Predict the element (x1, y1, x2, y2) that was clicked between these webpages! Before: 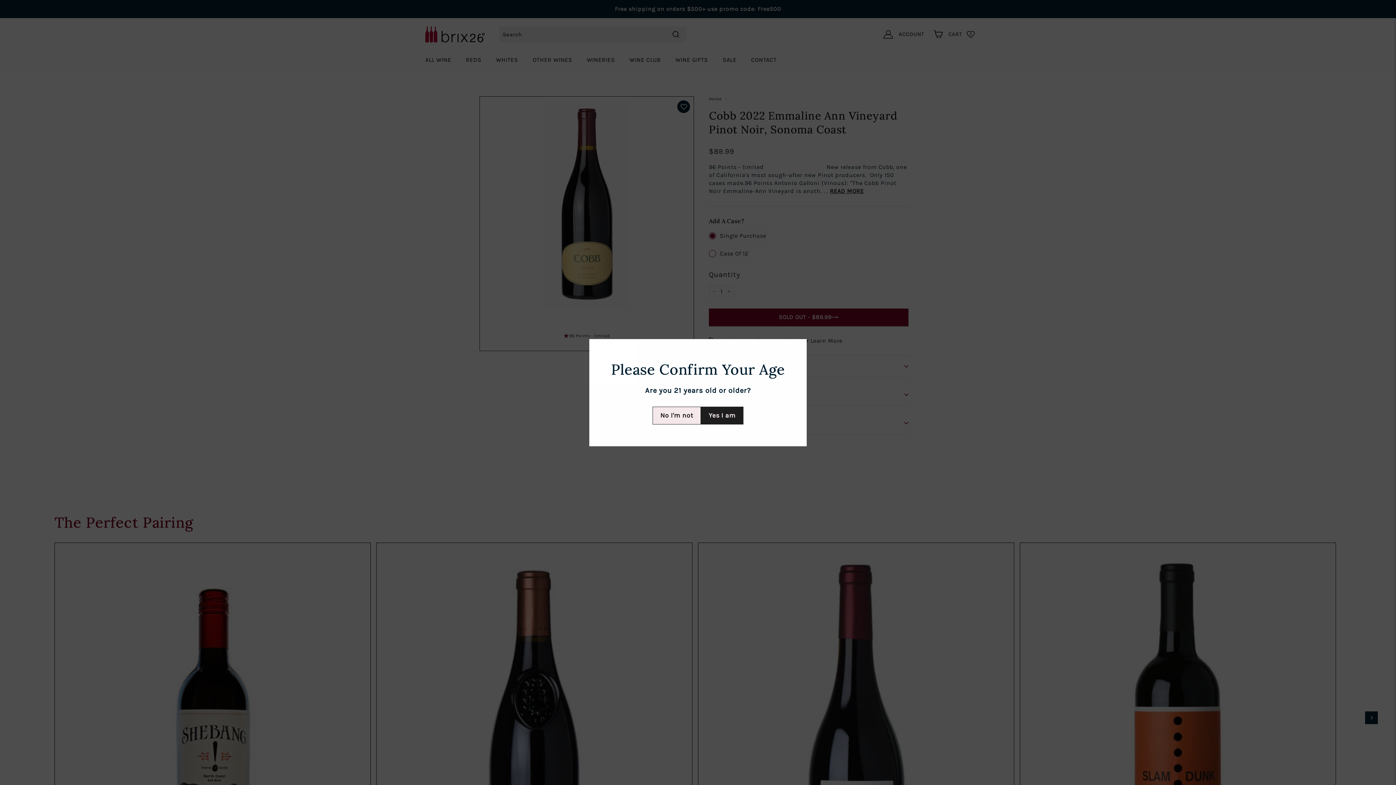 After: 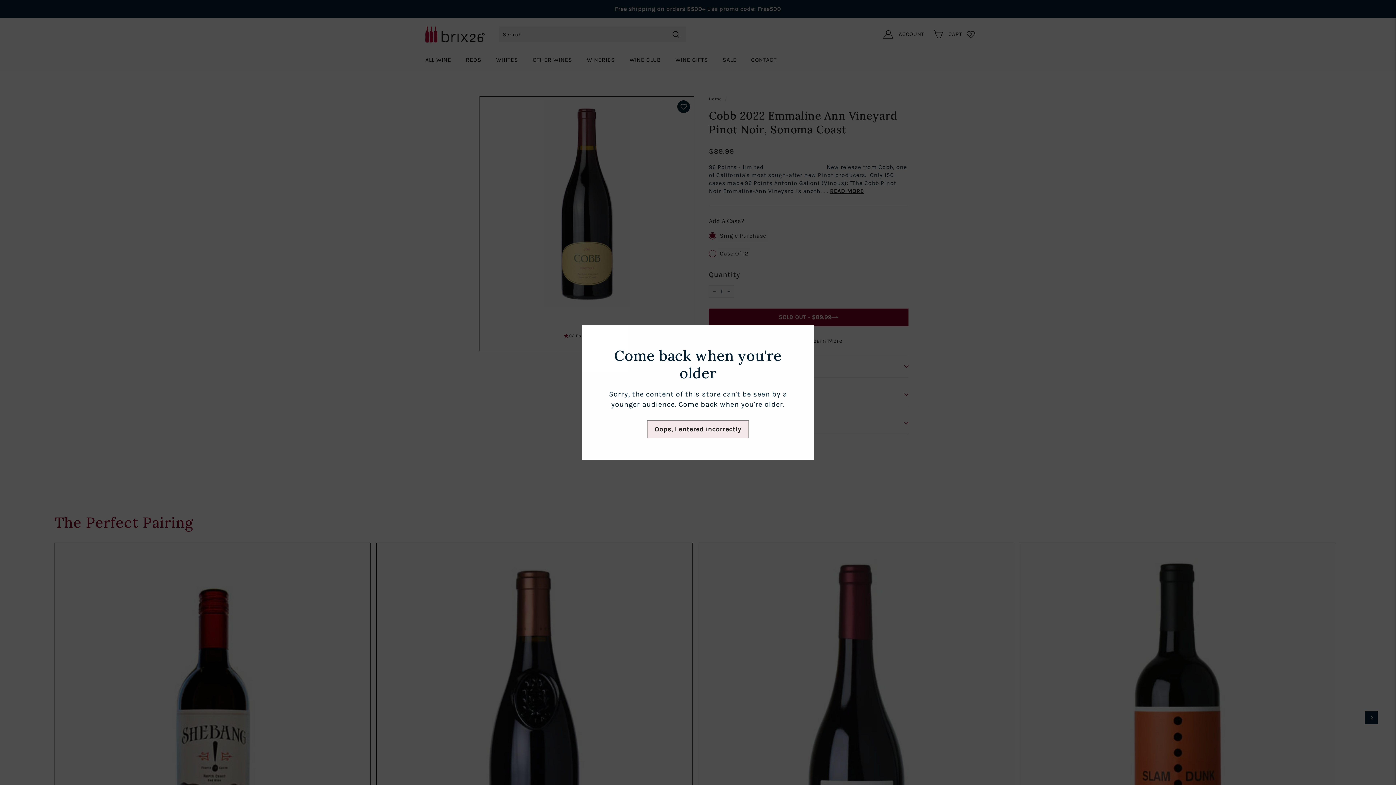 Action: bbox: (652, 406, 701, 424) label: No I'm not